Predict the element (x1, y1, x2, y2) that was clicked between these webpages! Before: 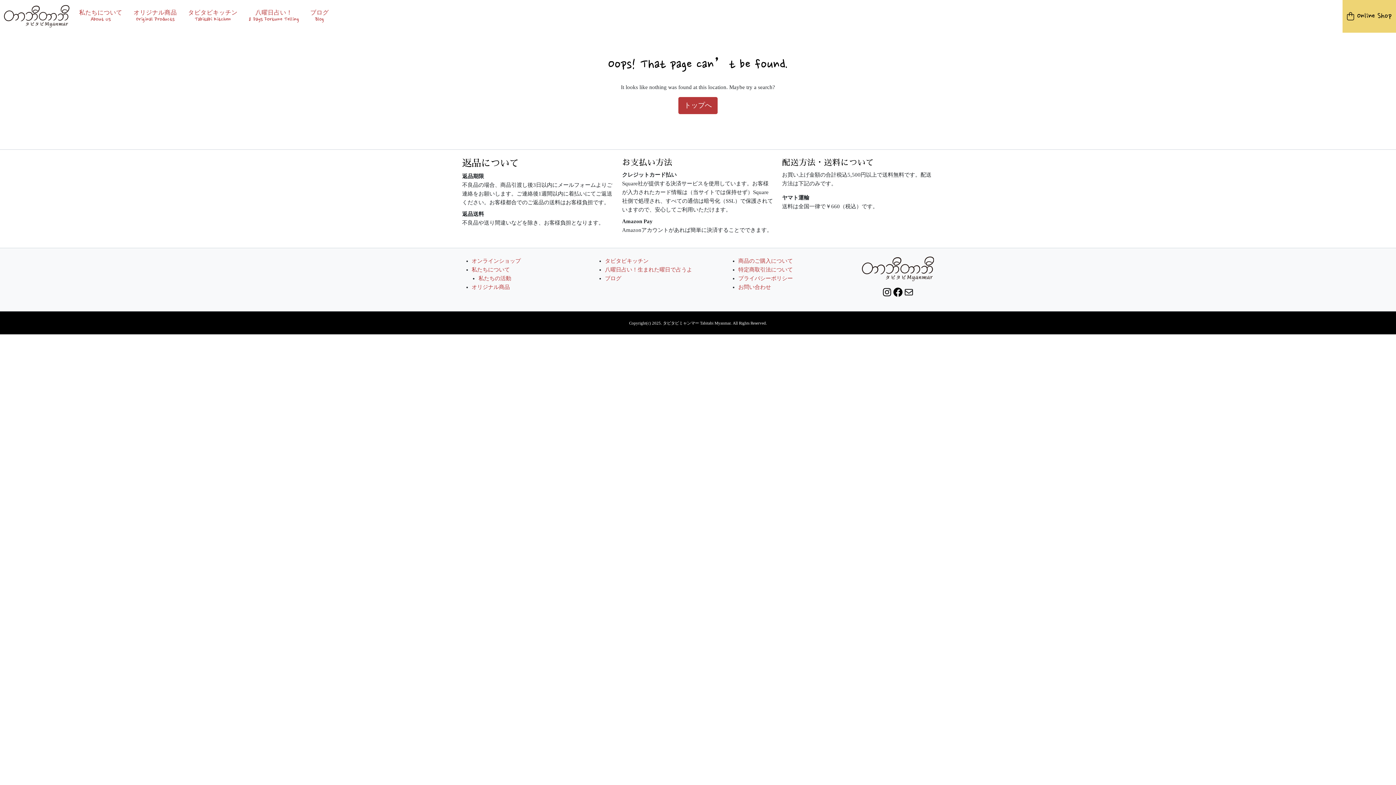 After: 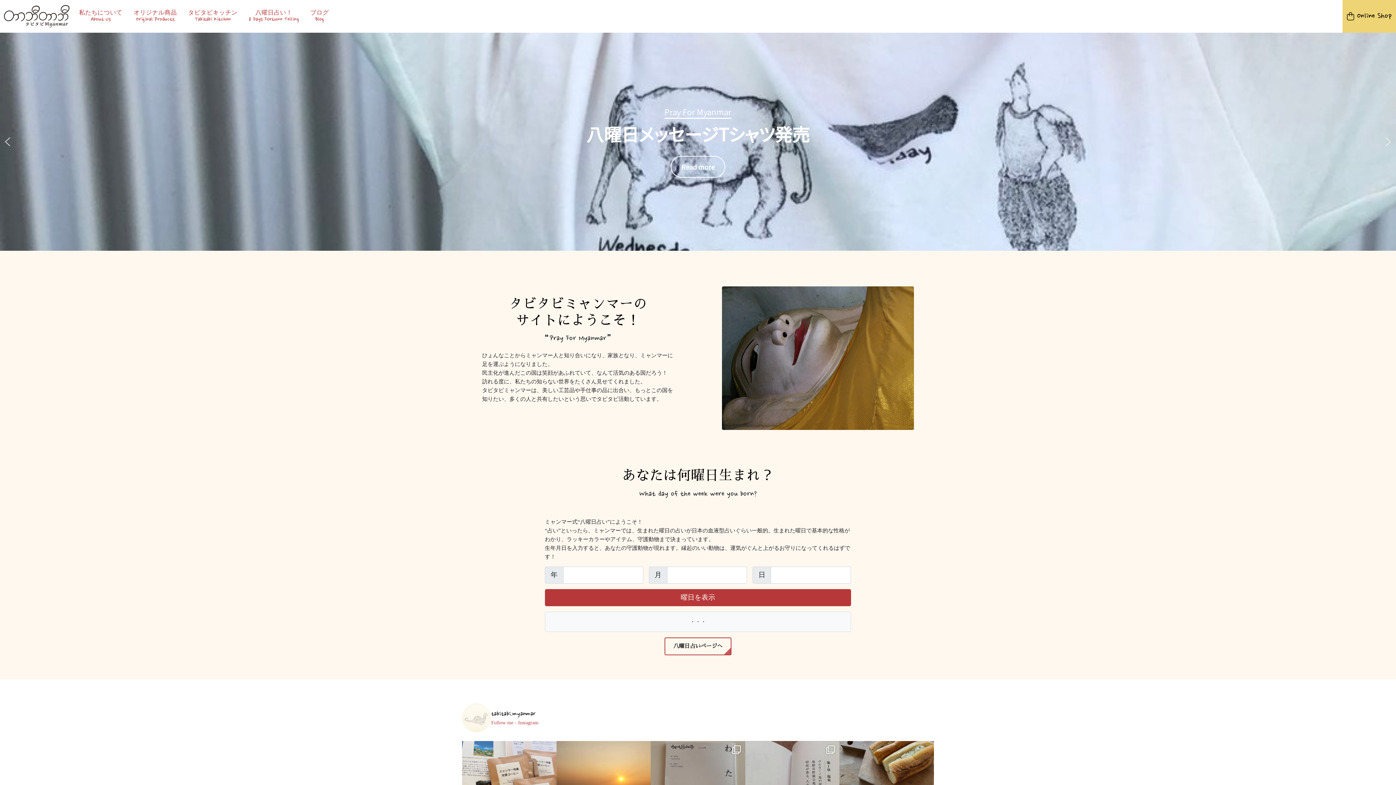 Action: bbox: (678, 96, 717, 114) label: トップへ